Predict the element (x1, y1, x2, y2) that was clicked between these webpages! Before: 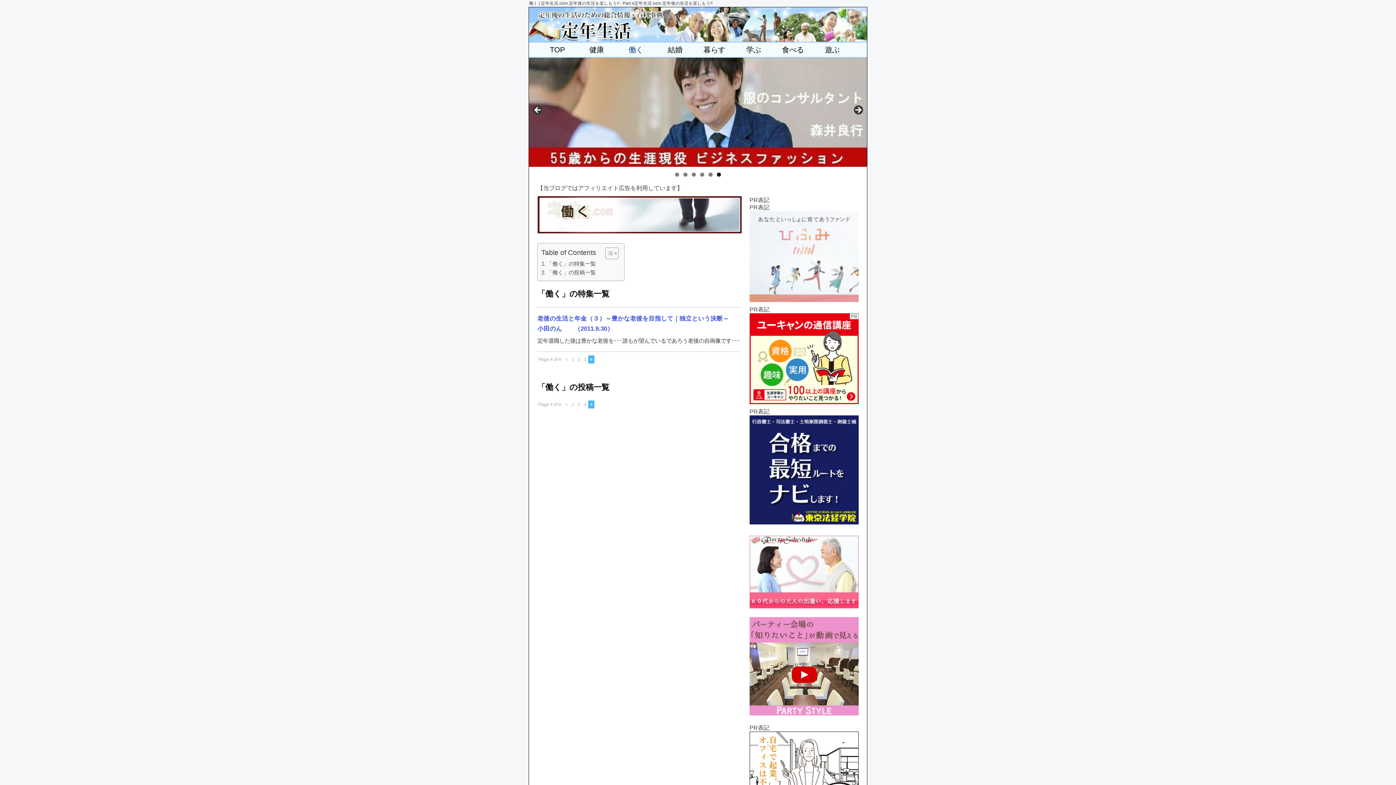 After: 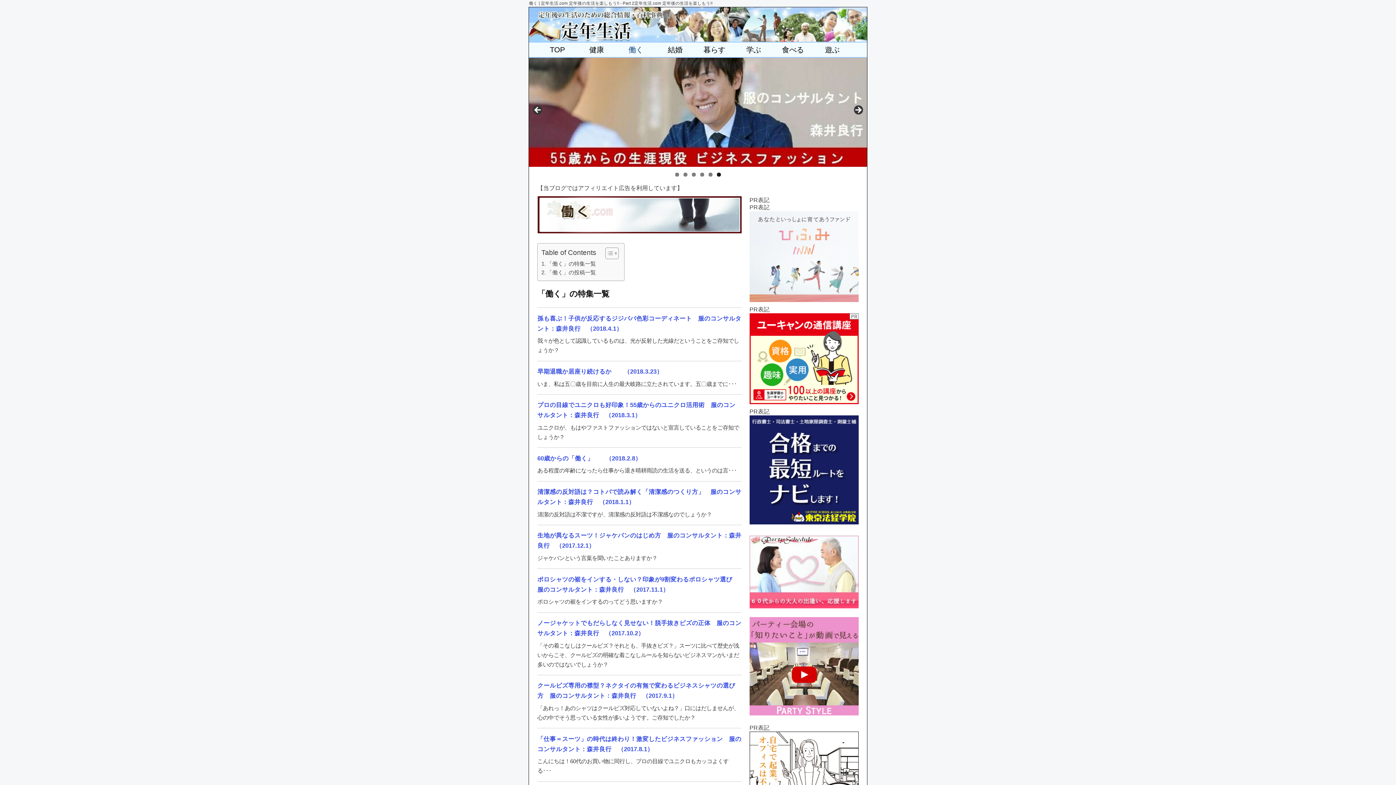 Action: label: 2 bbox: (576, 355, 582, 363)